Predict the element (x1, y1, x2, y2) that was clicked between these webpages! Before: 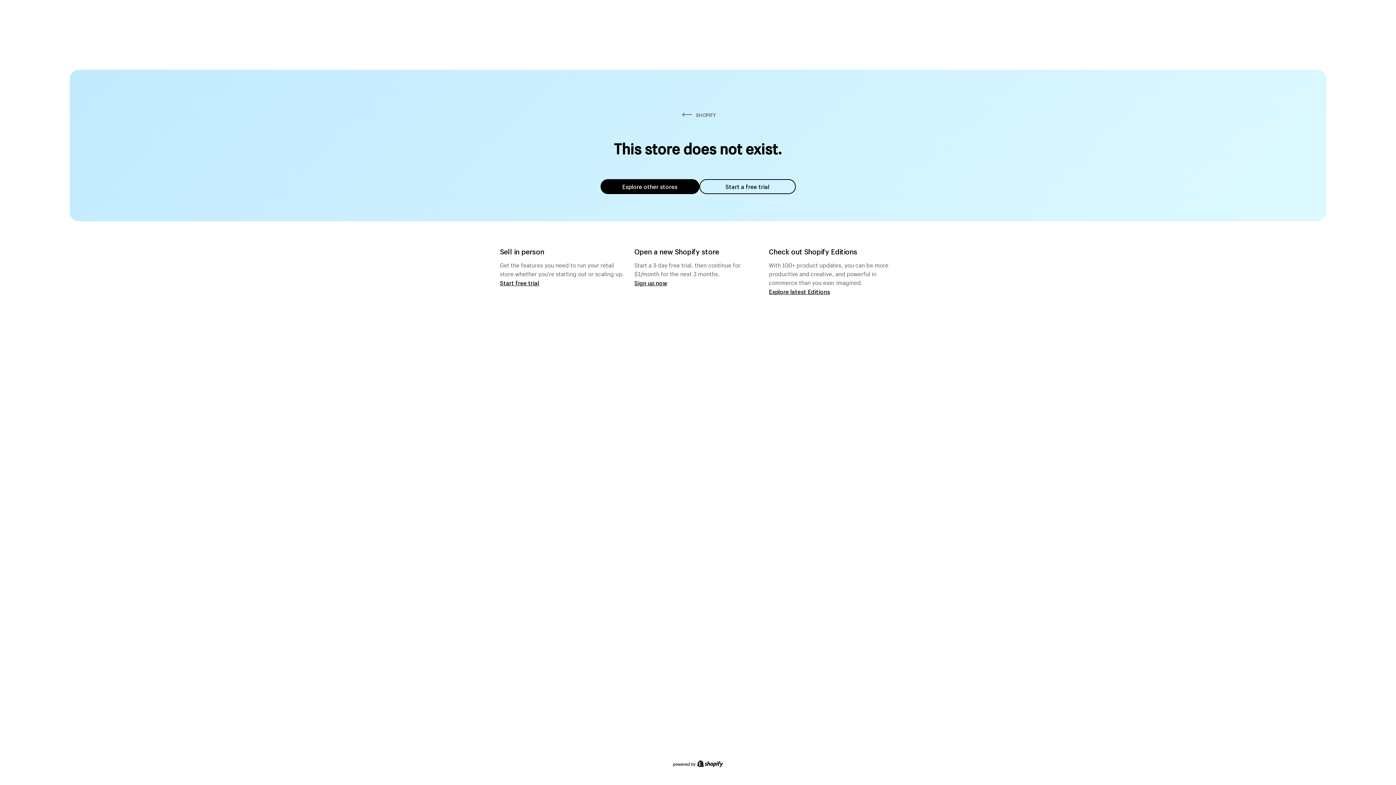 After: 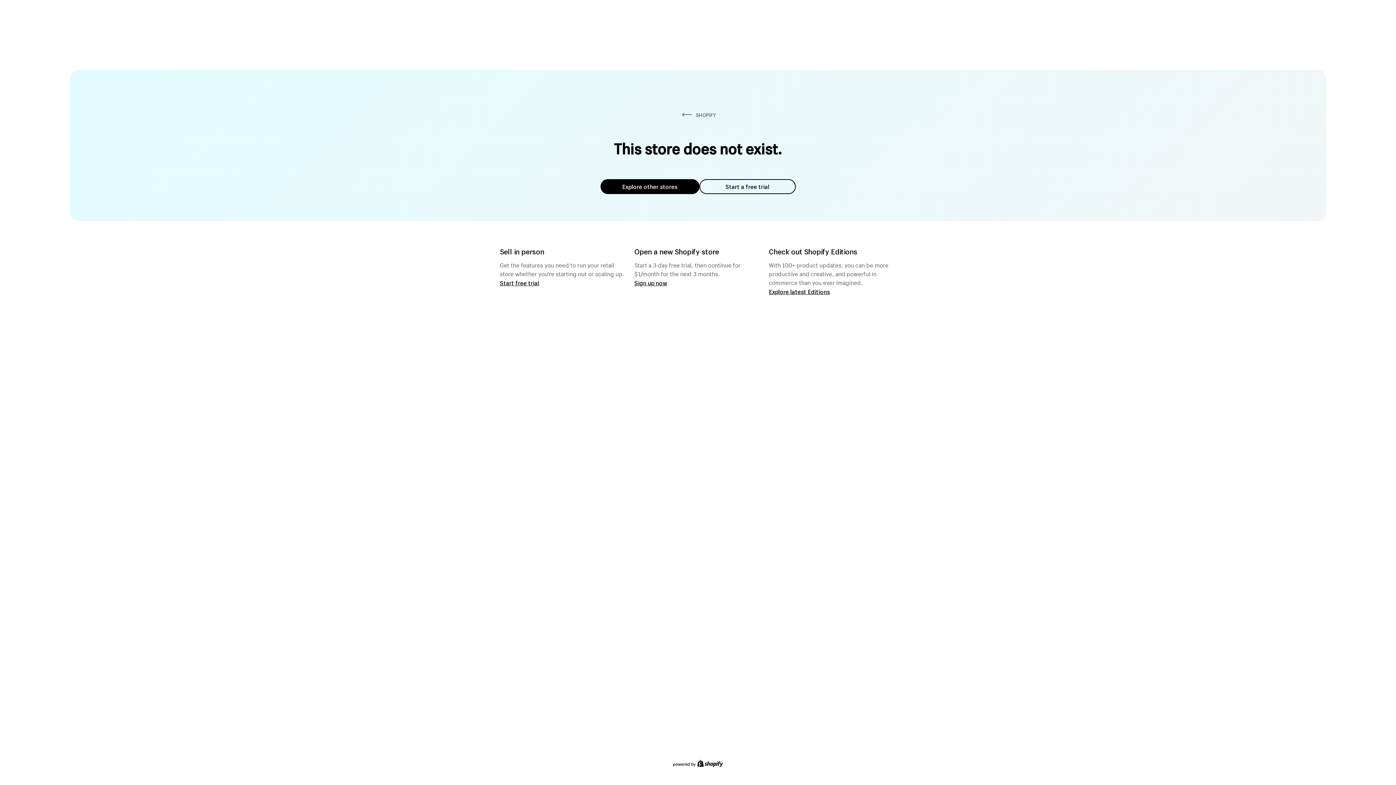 Action: bbox: (600, 179, 699, 194) label: Explore other stores